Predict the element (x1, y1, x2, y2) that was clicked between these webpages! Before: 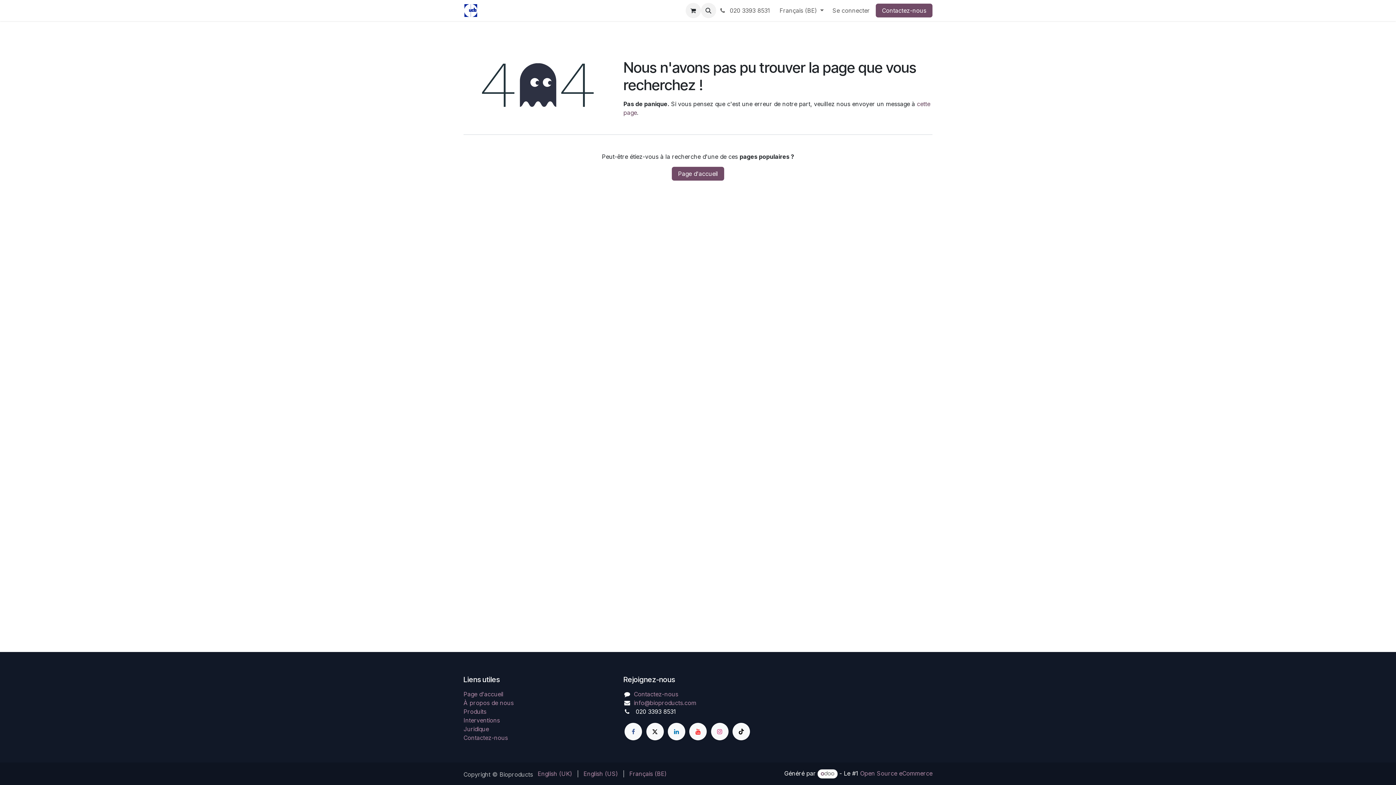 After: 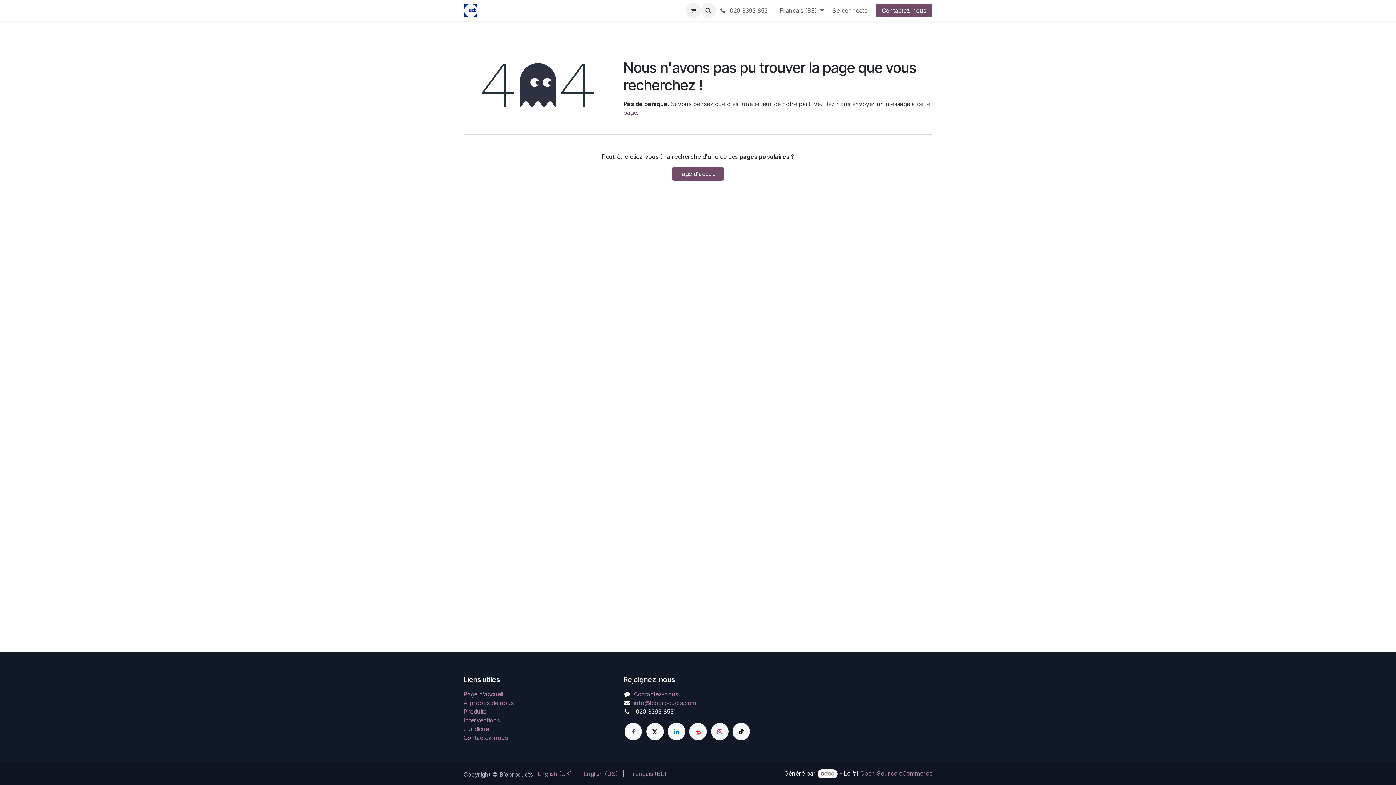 Action: label: X bbox: (646, 723, 663, 740)